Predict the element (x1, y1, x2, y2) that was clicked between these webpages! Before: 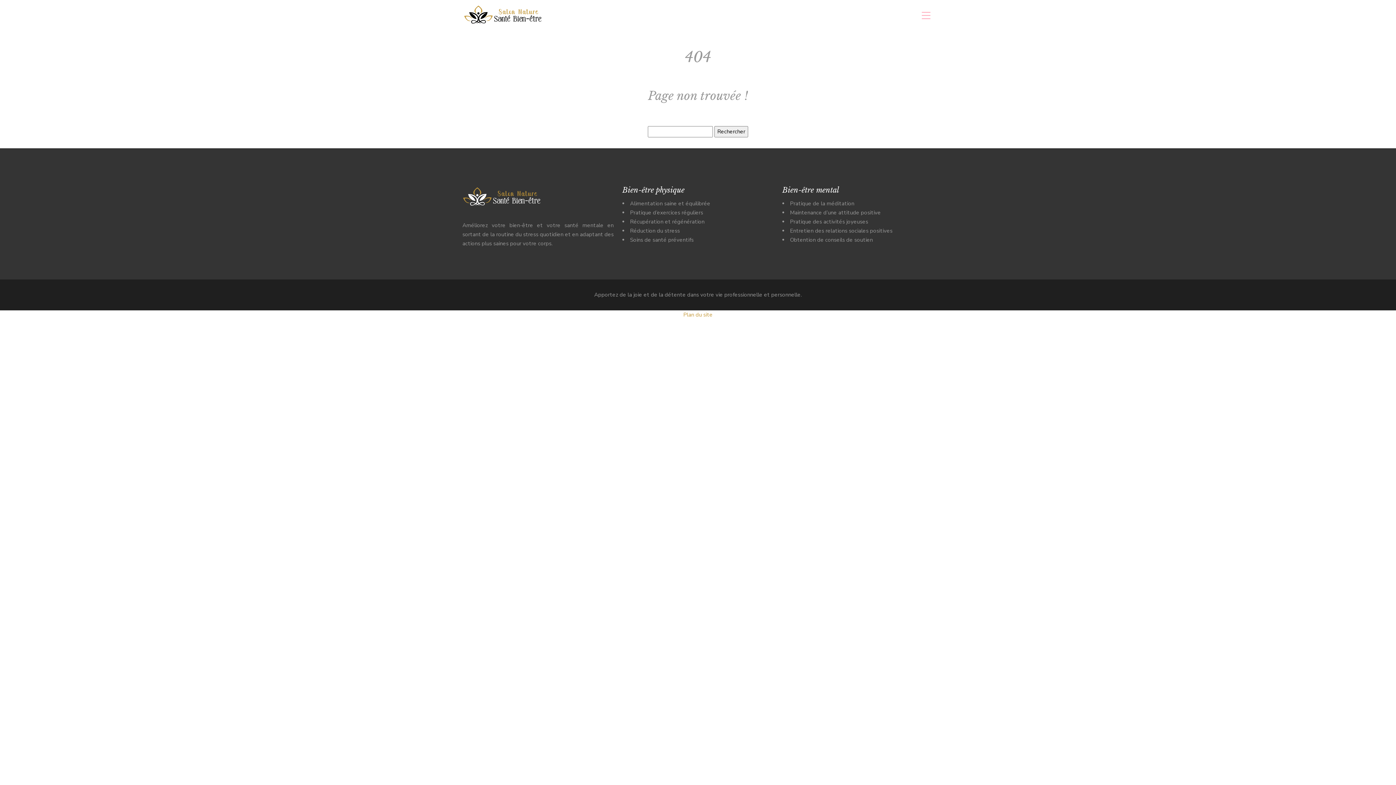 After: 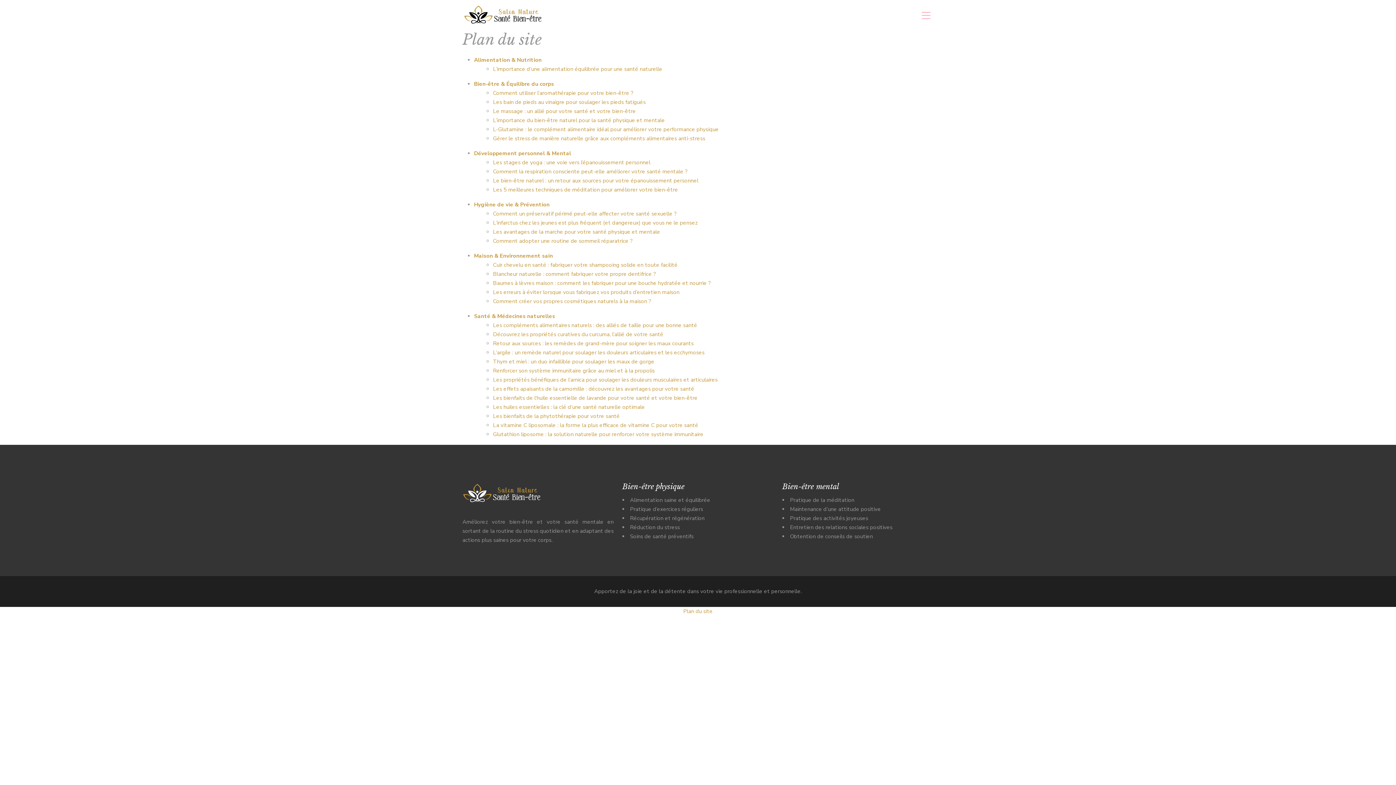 Action: bbox: (683, 311, 712, 318) label: Plan du site